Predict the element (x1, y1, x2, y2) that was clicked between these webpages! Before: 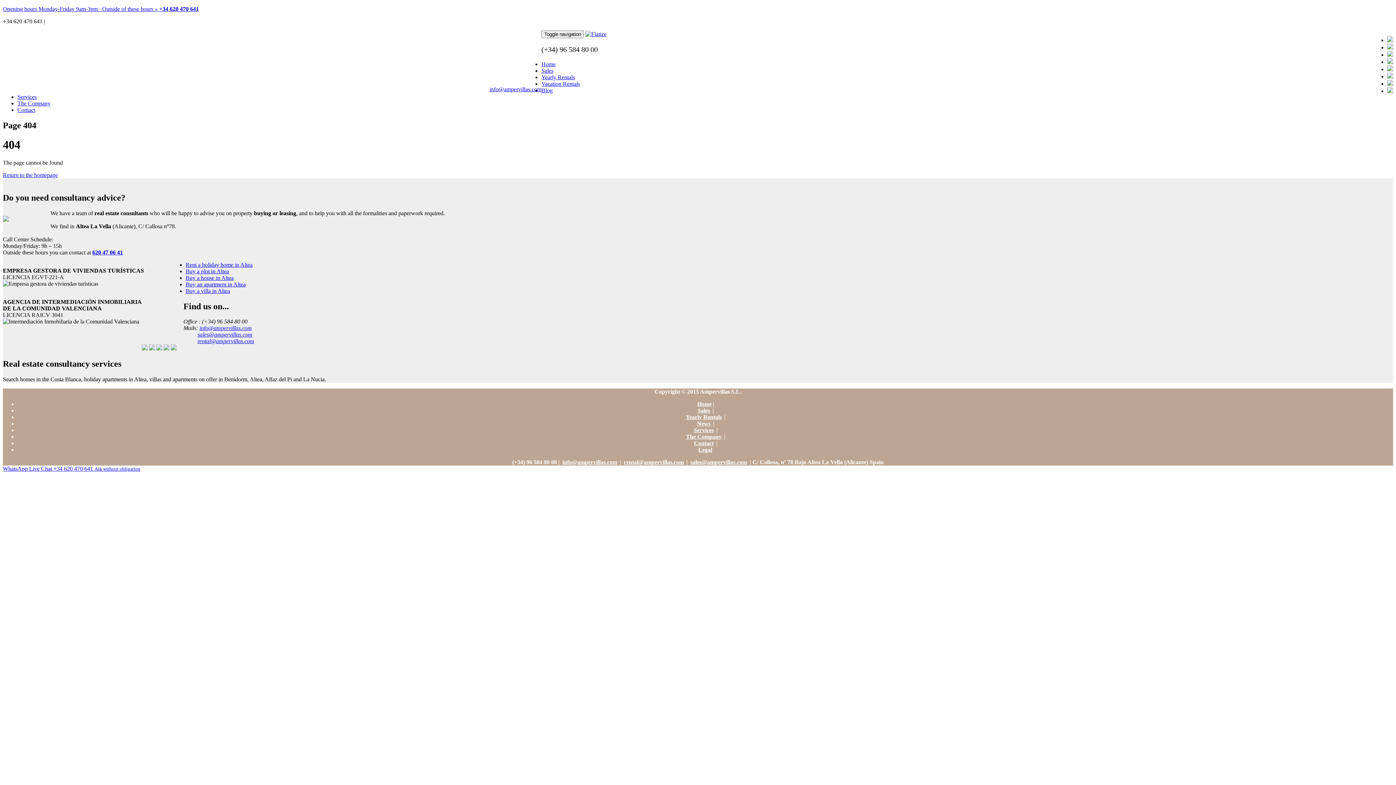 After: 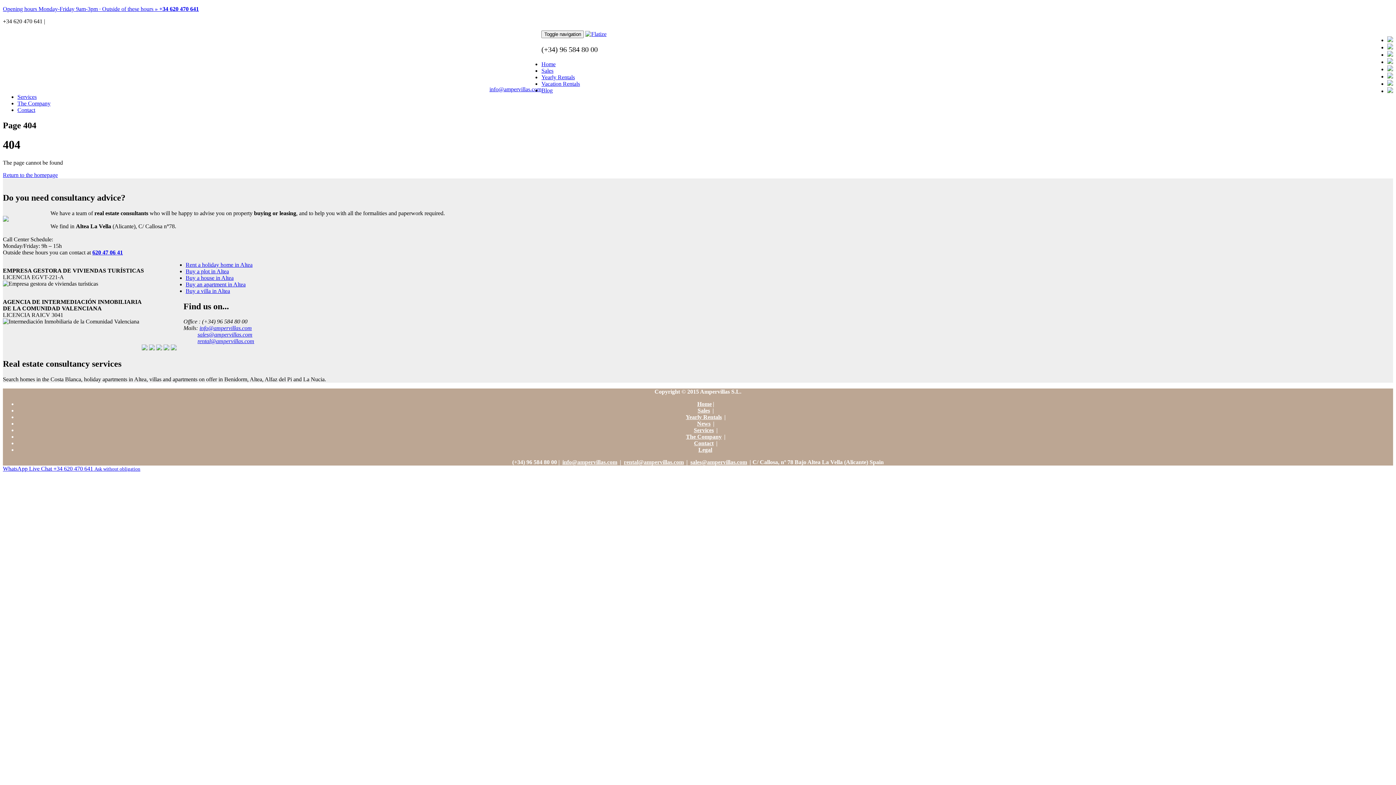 Action: bbox: (149, 345, 155, 351)